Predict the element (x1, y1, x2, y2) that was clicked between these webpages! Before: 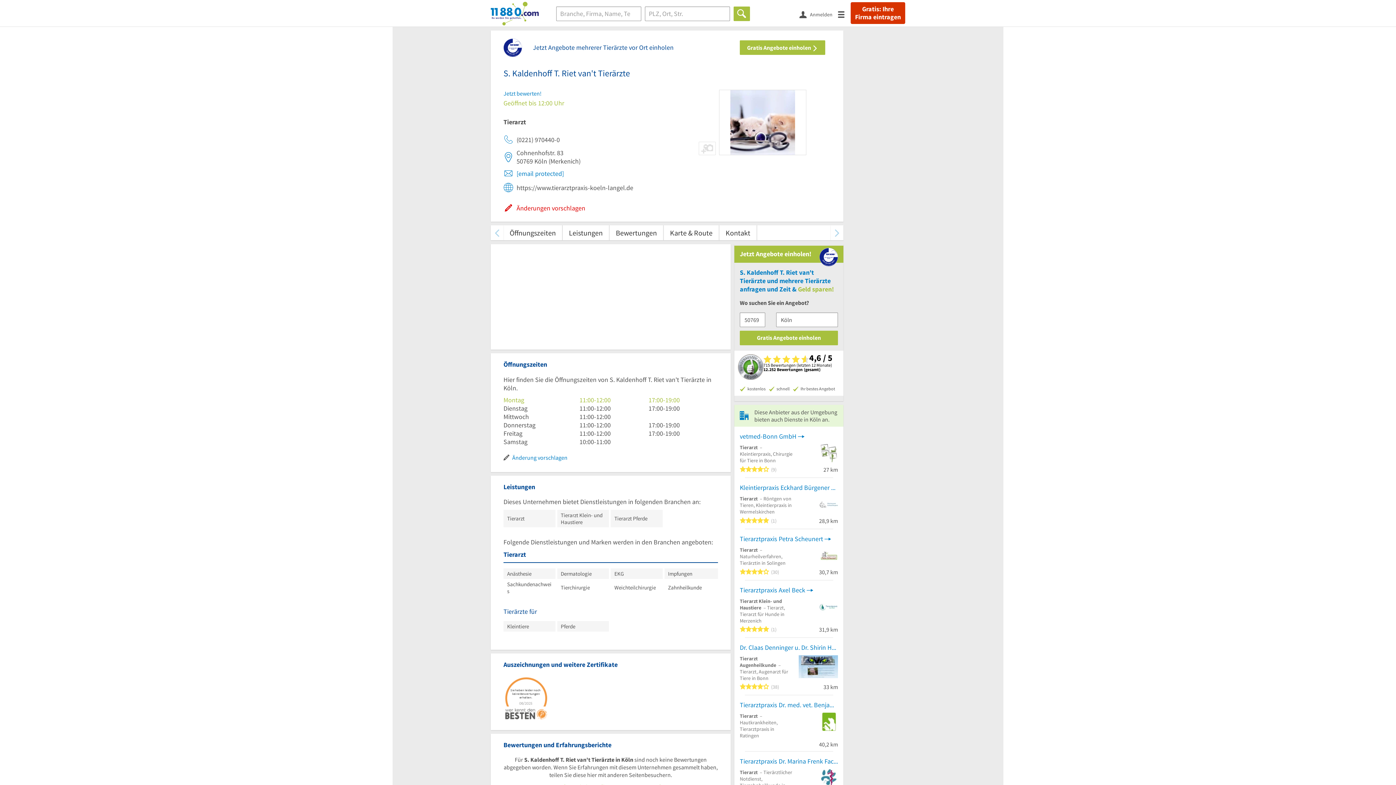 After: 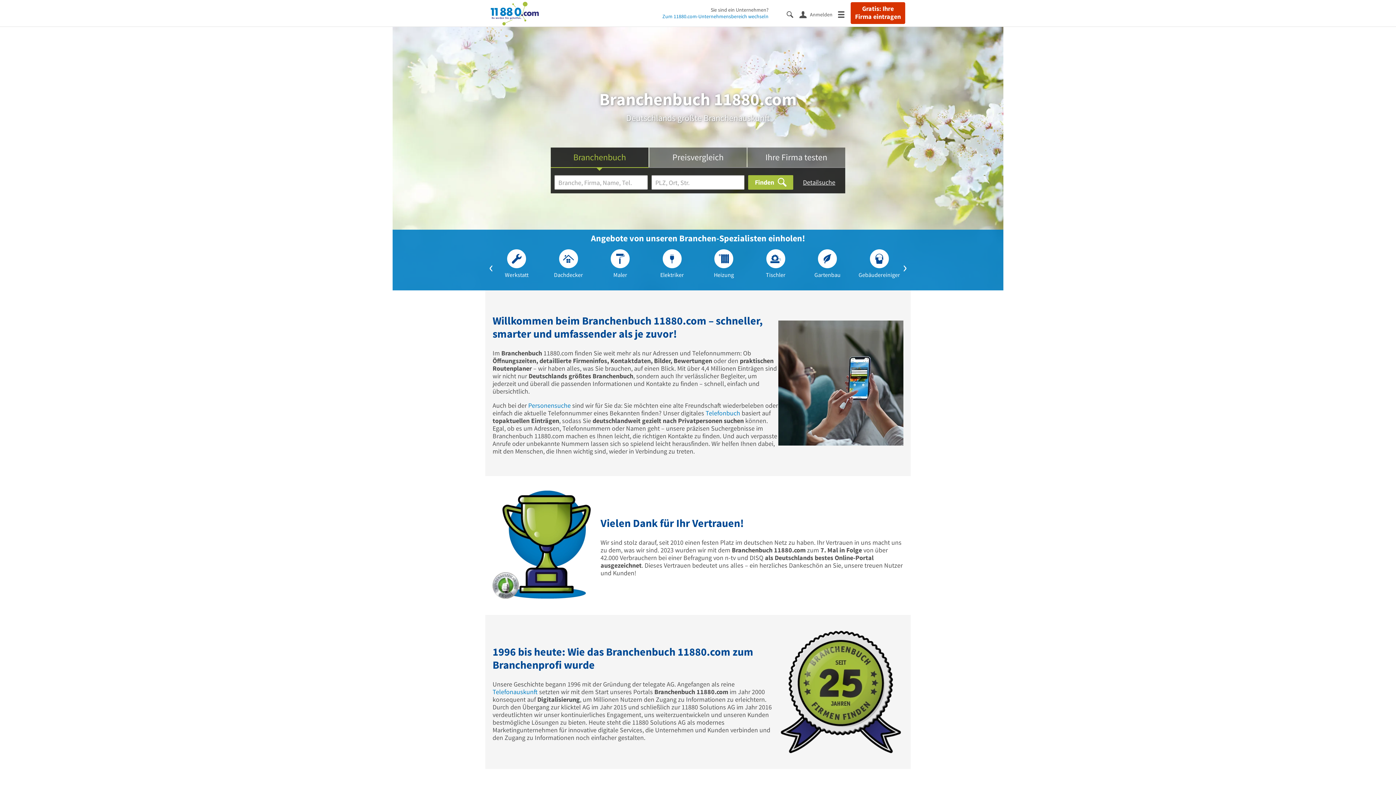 Action: bbox: (490, 1, 541, 25) label: 11880.com